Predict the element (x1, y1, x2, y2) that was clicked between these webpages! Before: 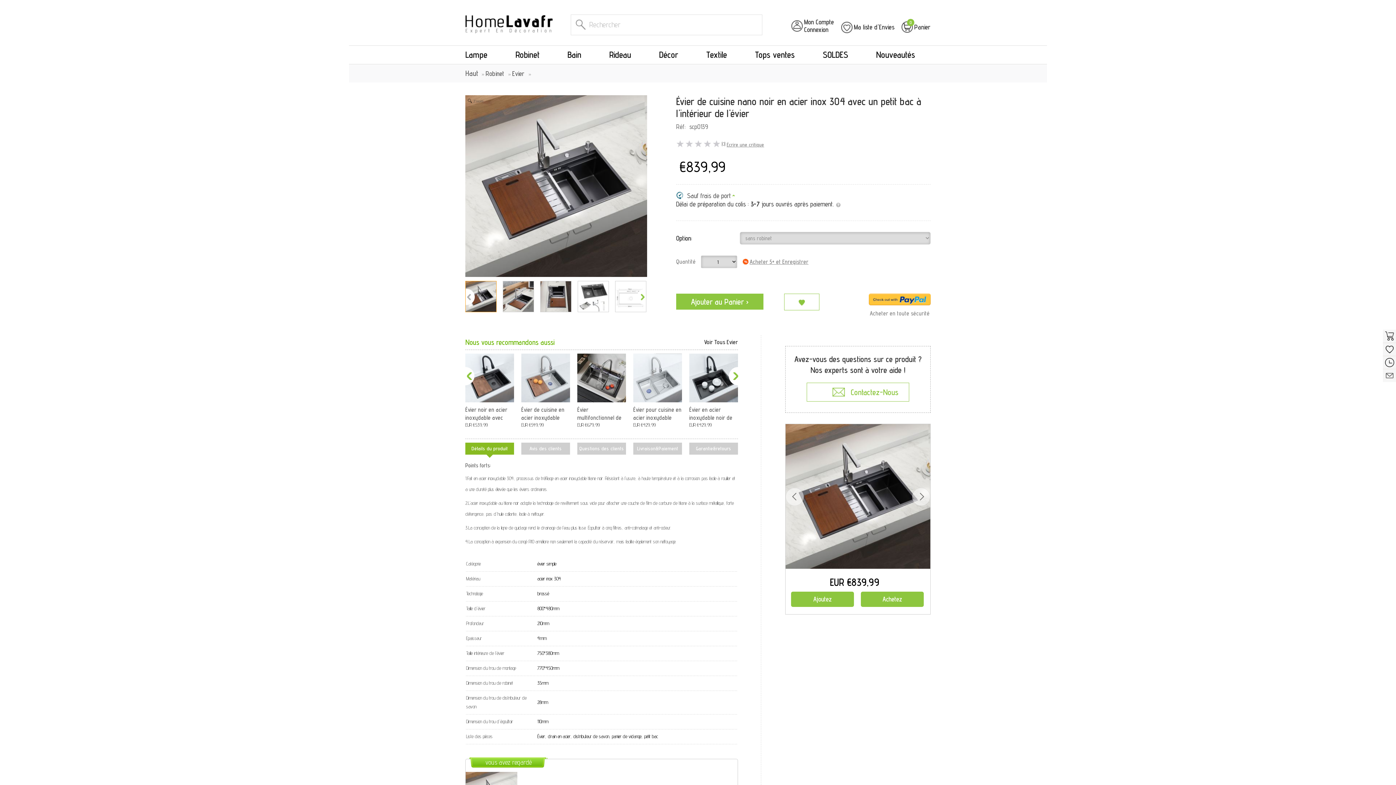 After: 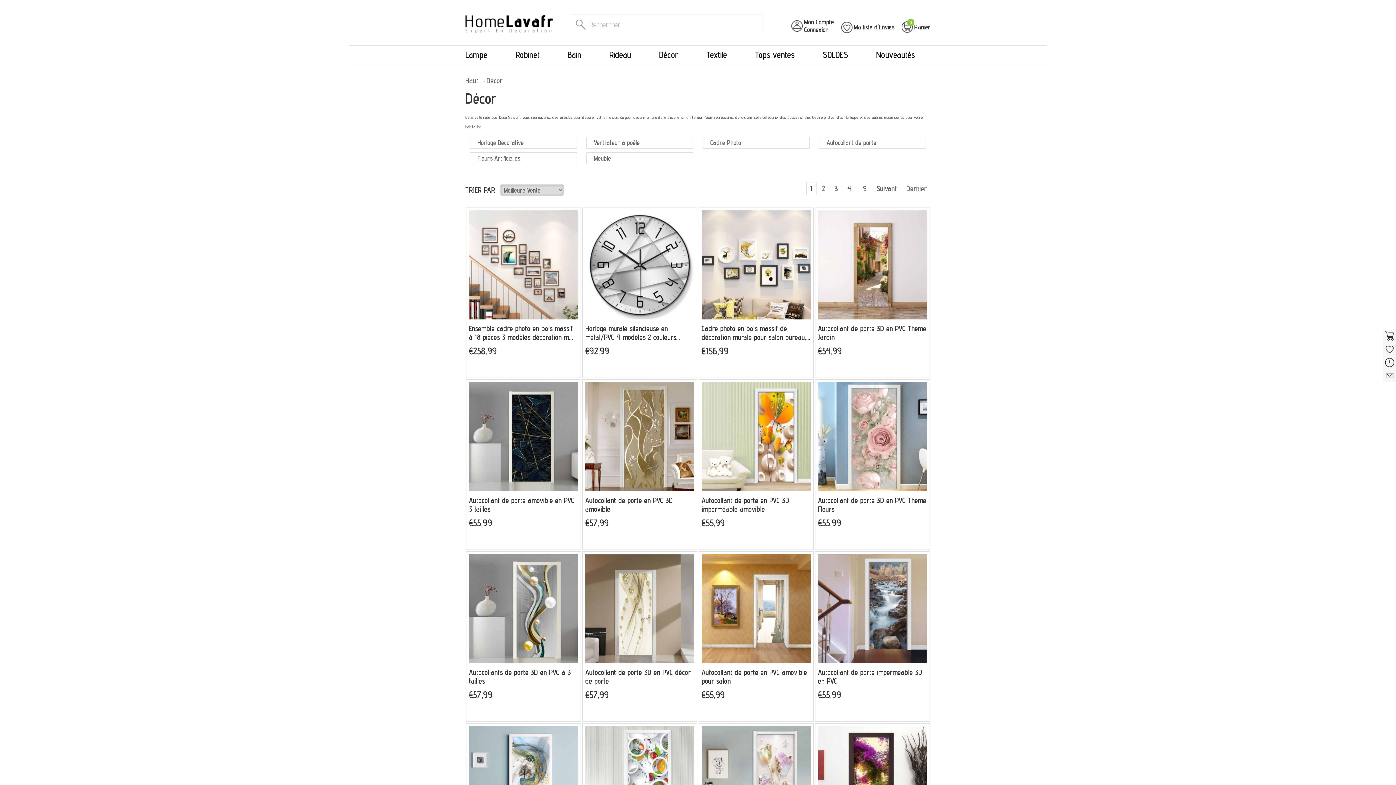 Action: bbox: (645, 45, 692, 64) label: Décor